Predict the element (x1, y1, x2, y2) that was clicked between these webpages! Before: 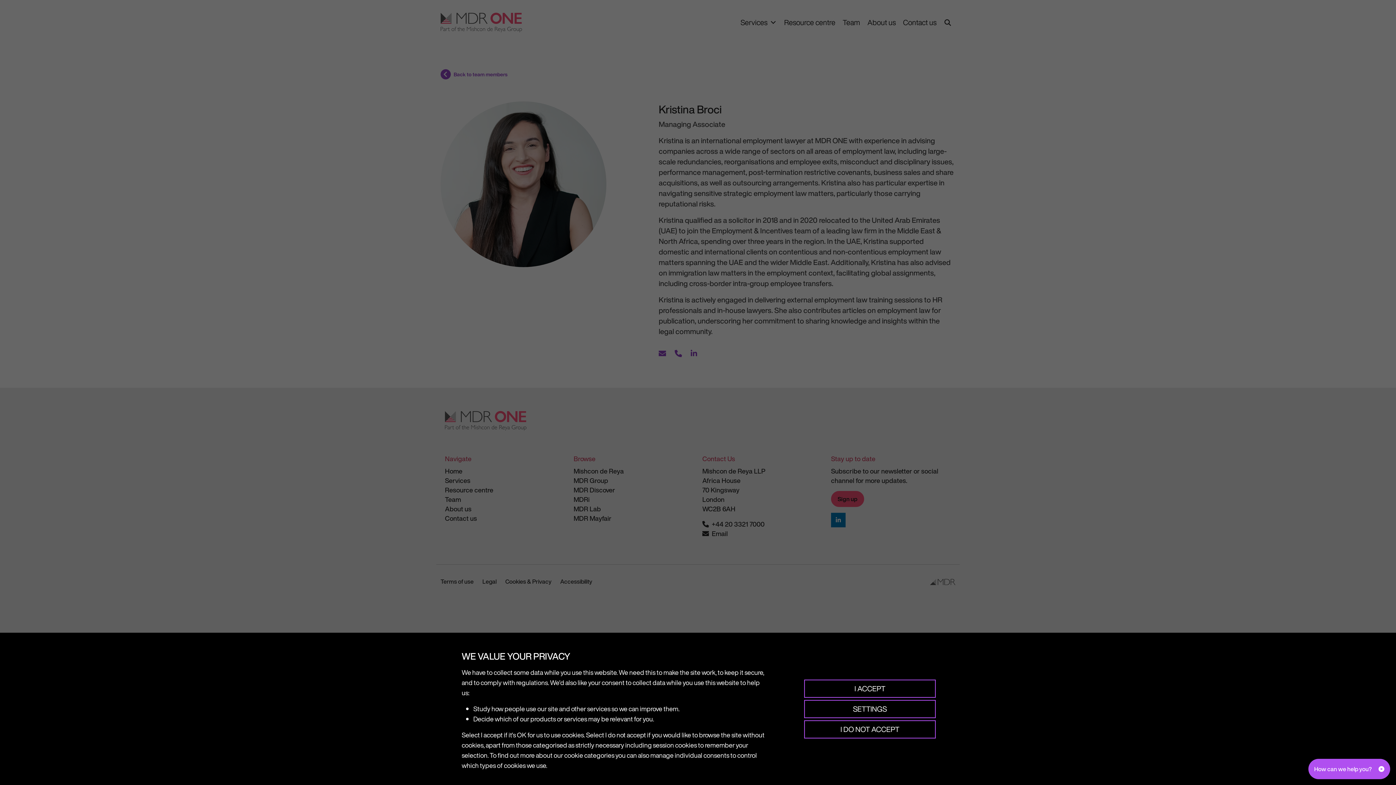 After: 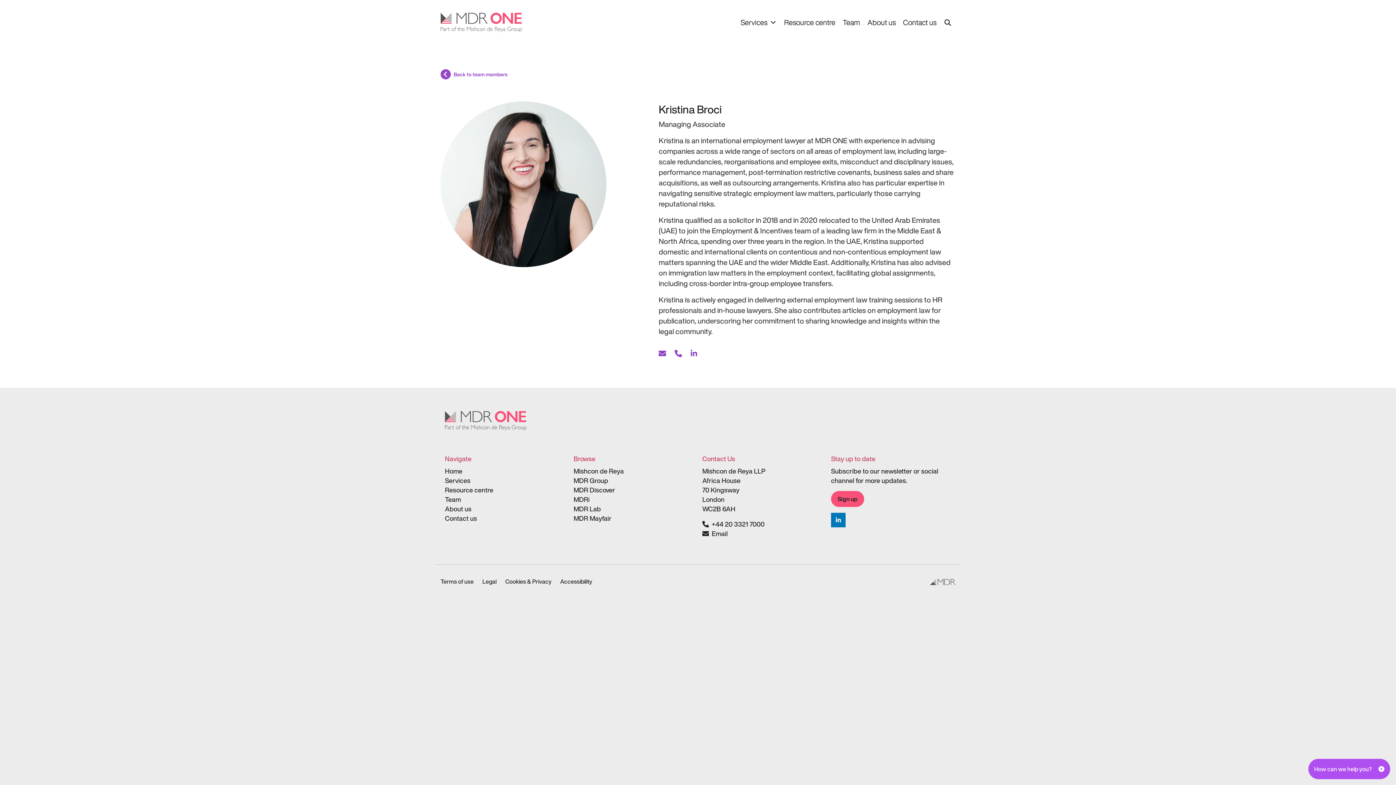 Action: label: I accept bbox: (804, 679, 936, 698)